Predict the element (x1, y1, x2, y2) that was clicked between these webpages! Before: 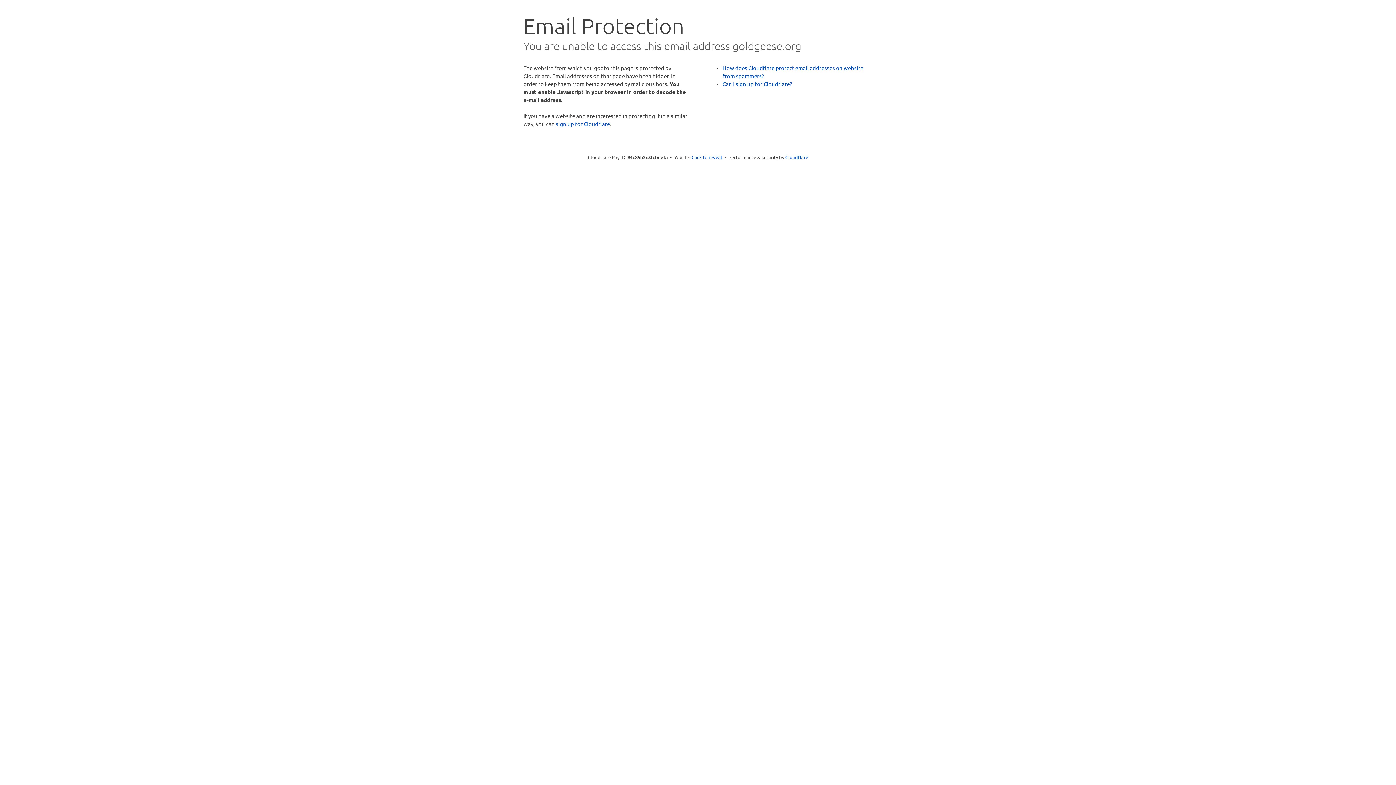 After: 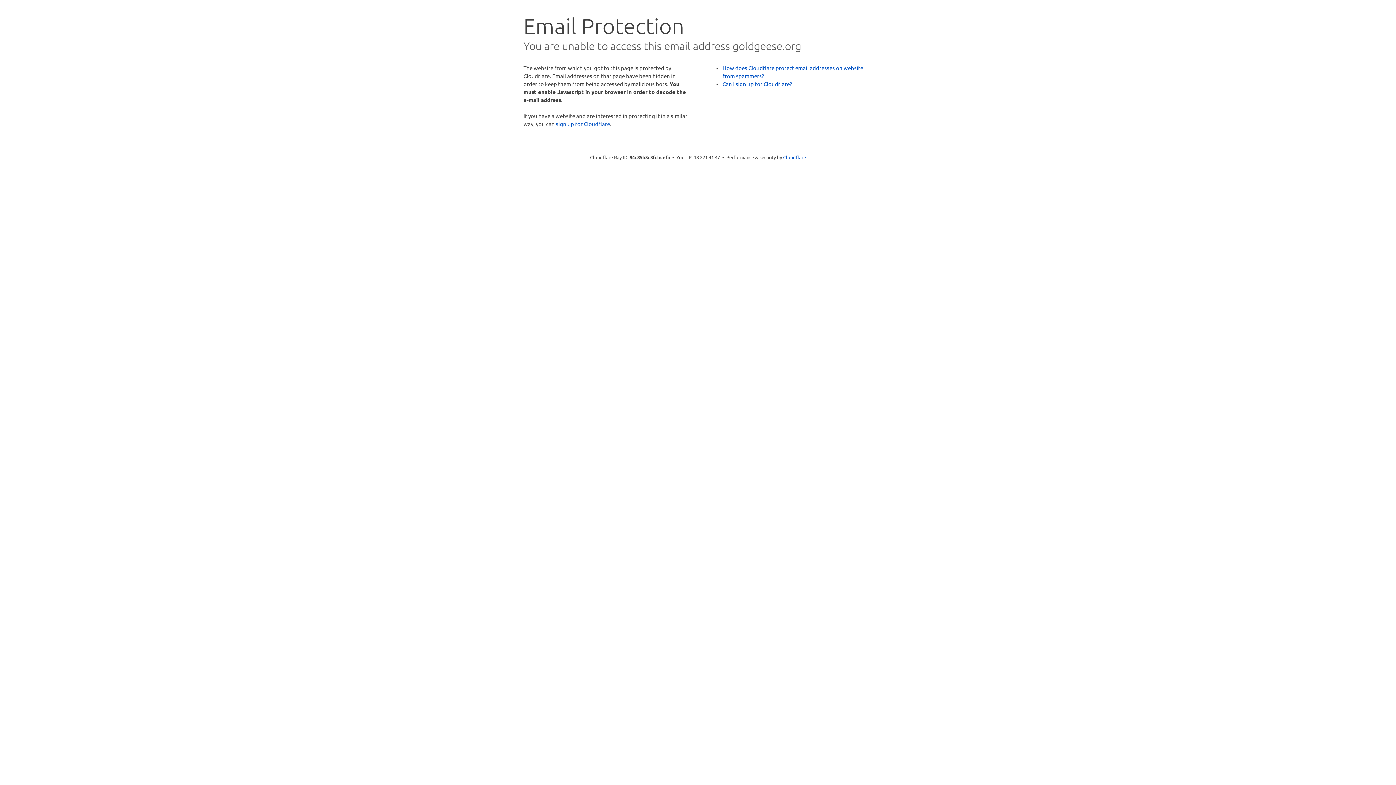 Action: label: Click to reveal bbox: (691, 153, 722, 160)